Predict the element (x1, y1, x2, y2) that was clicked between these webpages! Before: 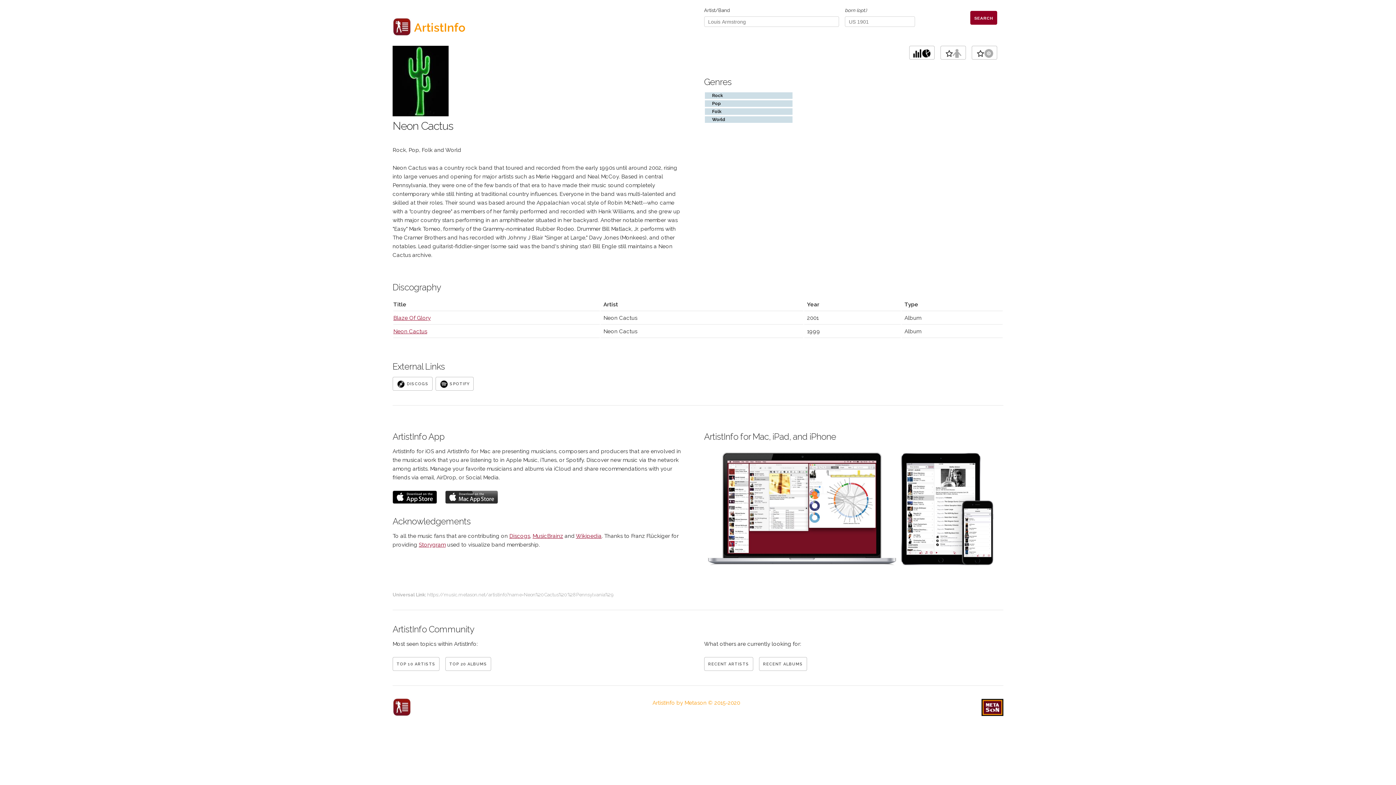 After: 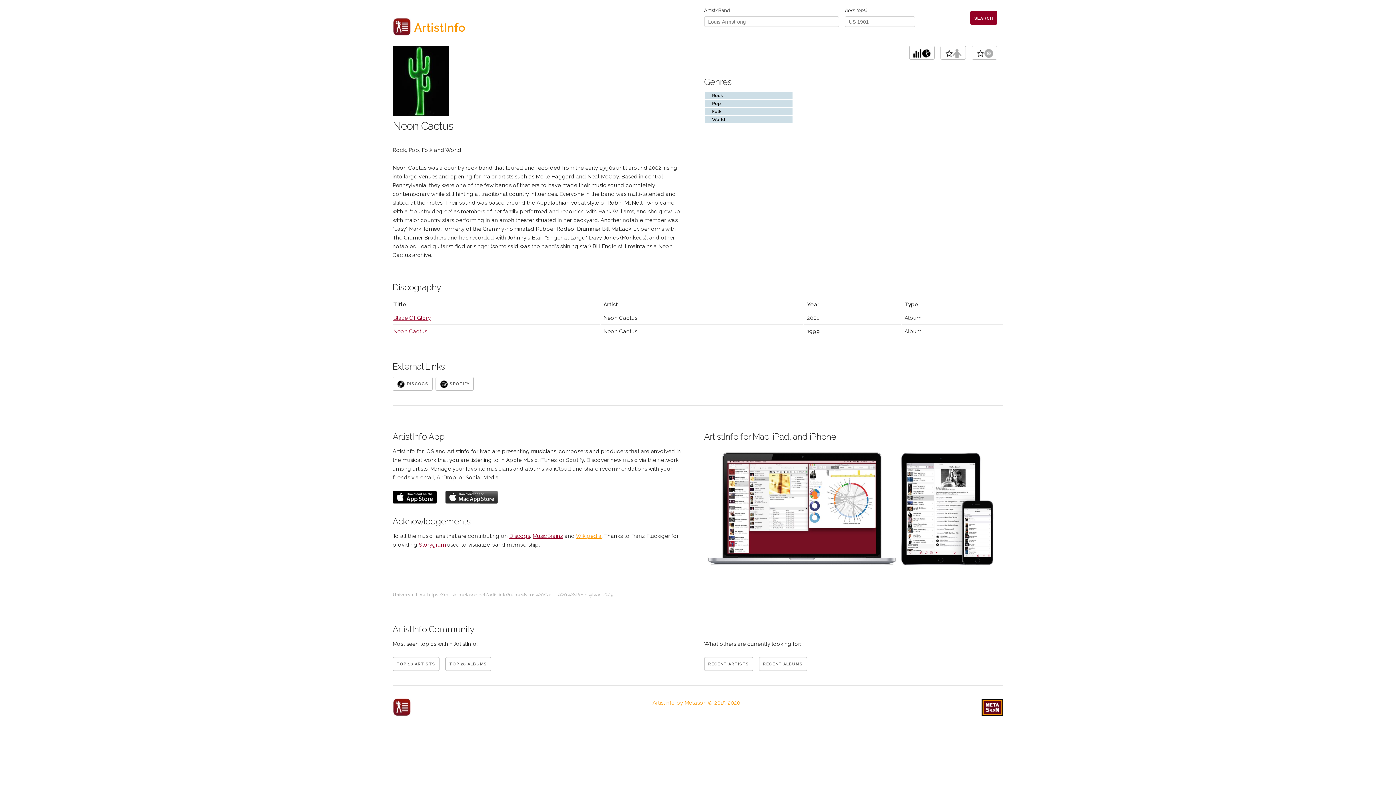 Action: label: Wikipedia bbox: (576, 533, 601, 539)